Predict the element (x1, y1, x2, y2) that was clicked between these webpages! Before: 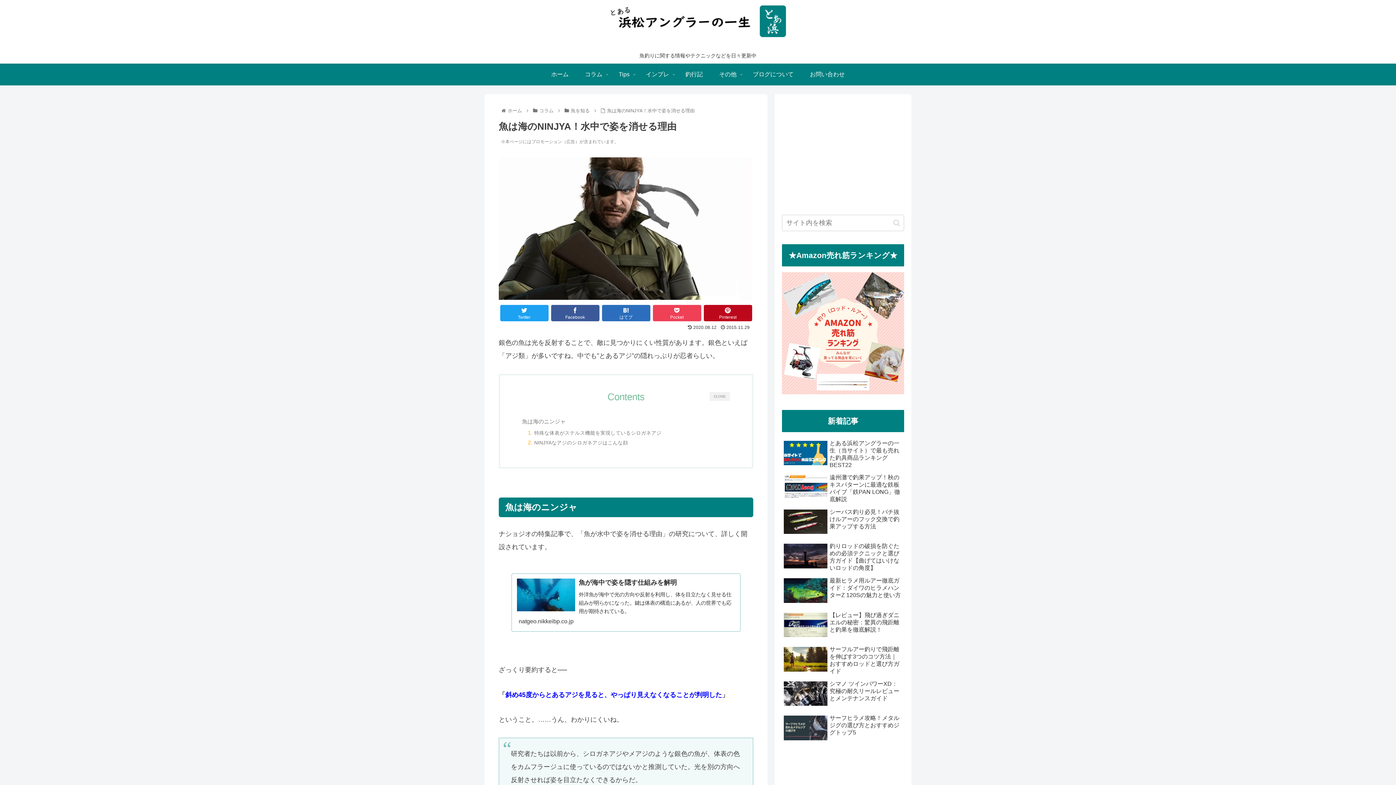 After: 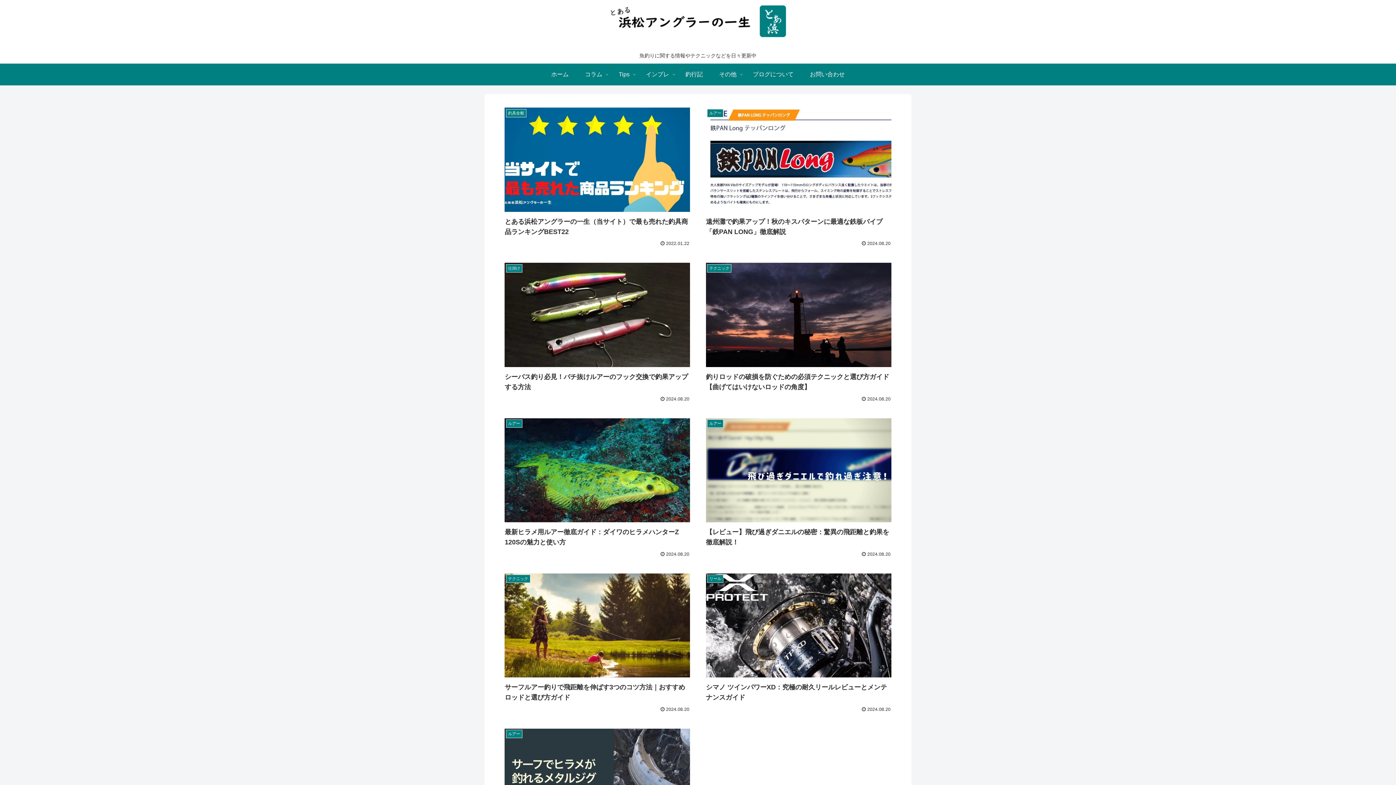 Action: label: ホーム bbox: (506, 107, 523, 113)